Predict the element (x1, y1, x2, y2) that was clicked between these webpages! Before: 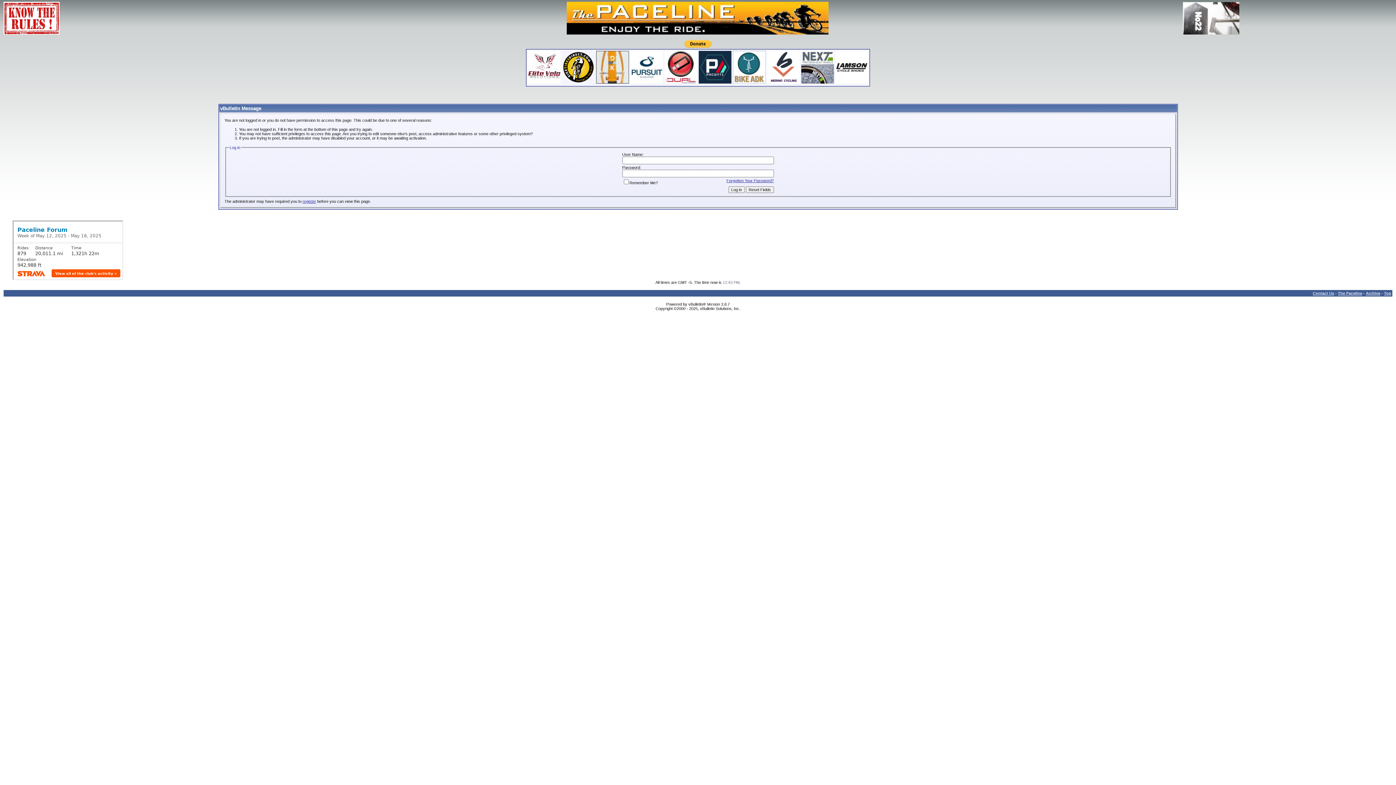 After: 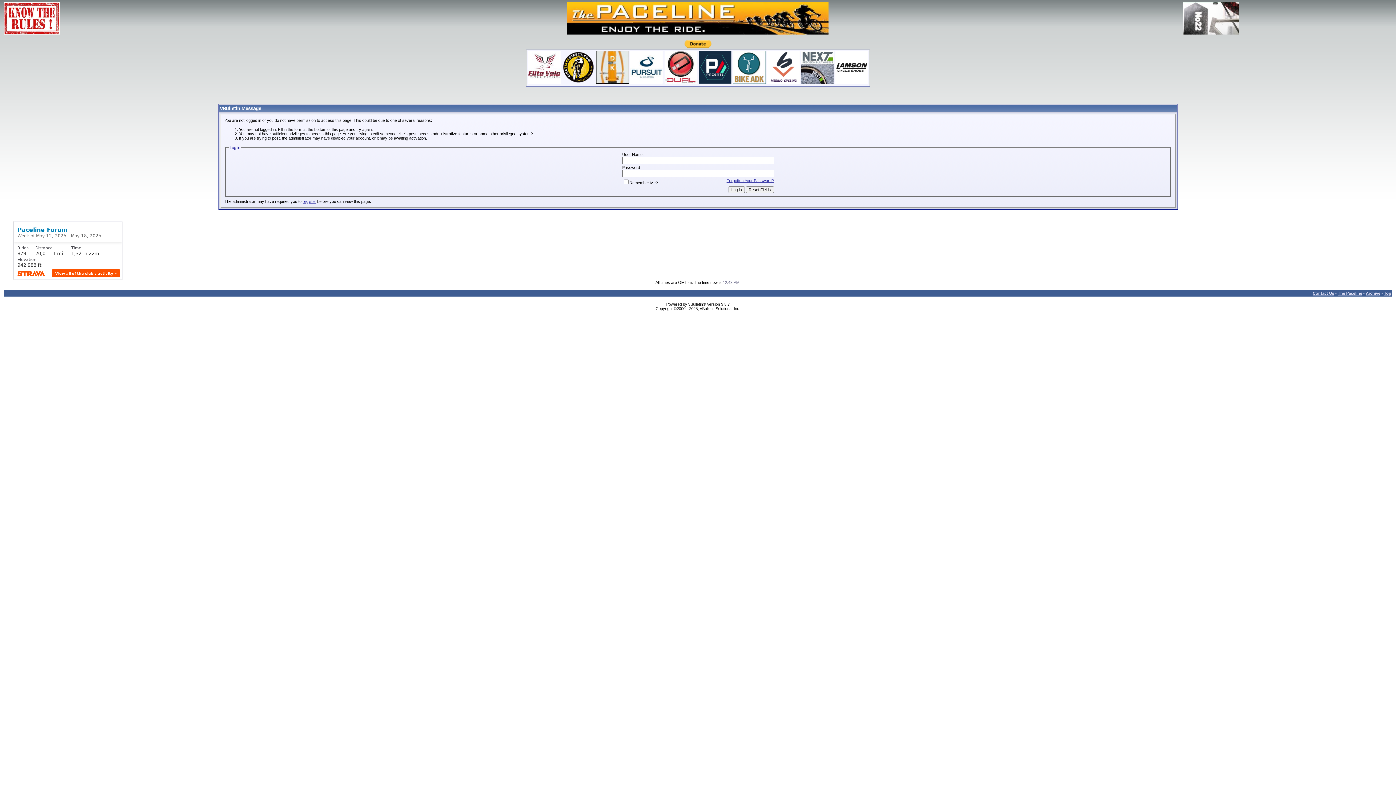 Action: bbox: (664, 79, 697, 84)